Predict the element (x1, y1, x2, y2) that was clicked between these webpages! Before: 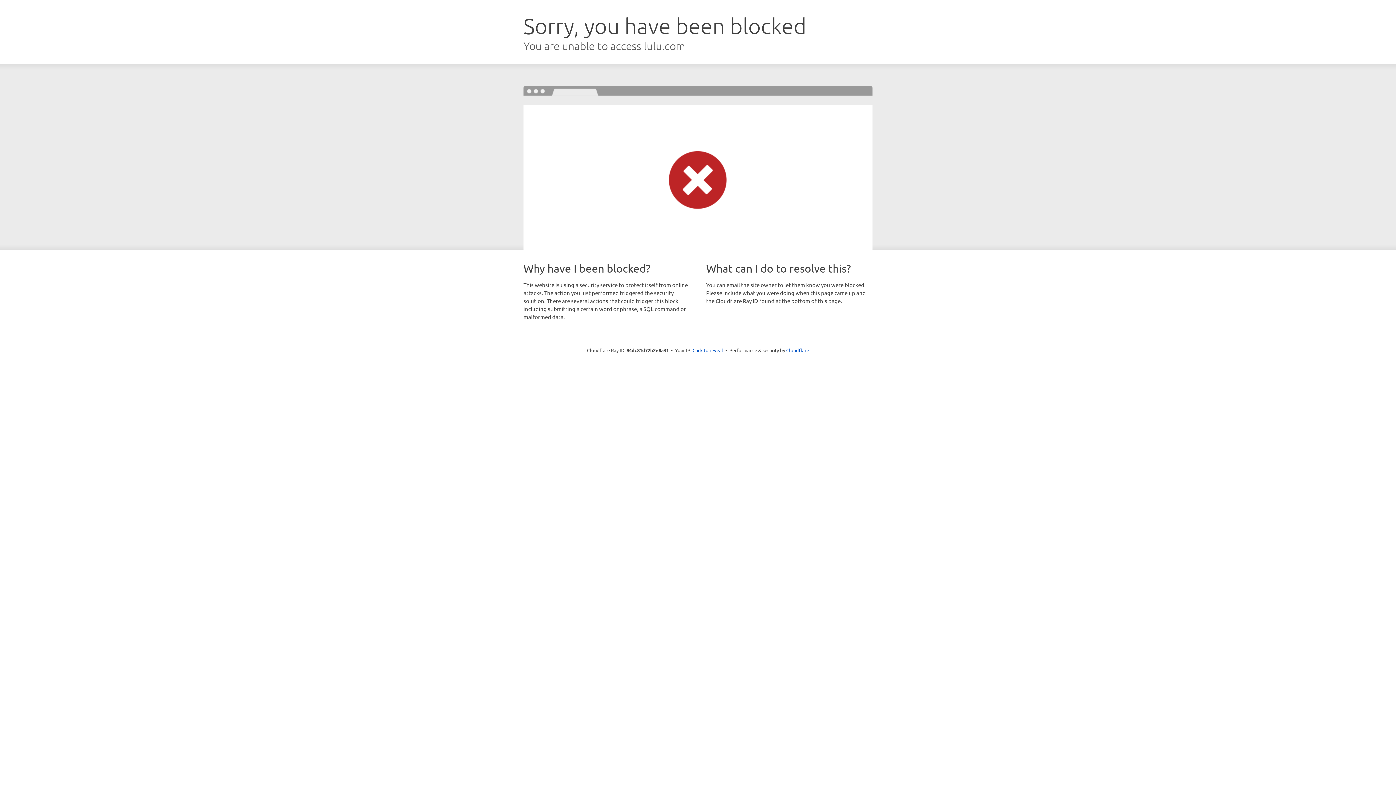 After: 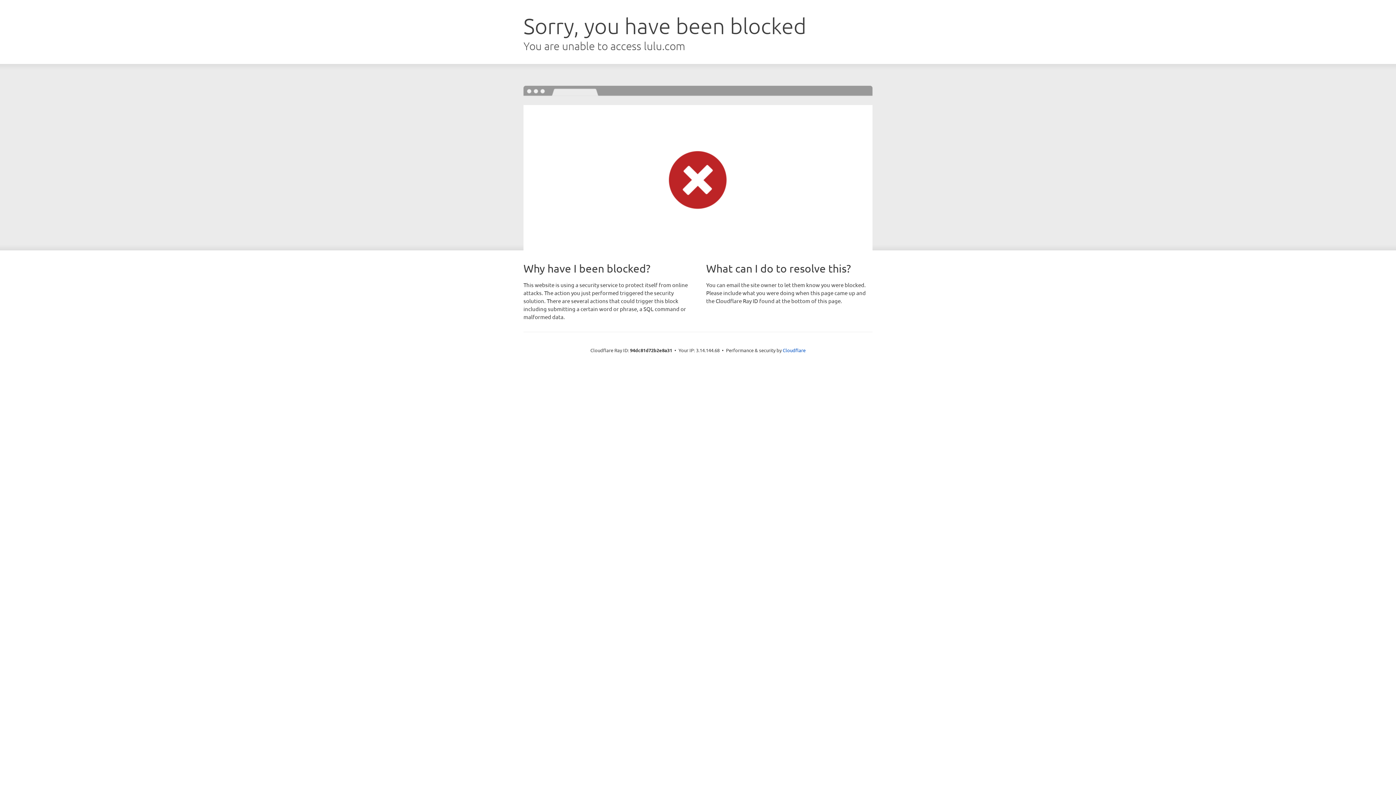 Action: label: Click to reveal bbox: (692, 346, 723, 353)